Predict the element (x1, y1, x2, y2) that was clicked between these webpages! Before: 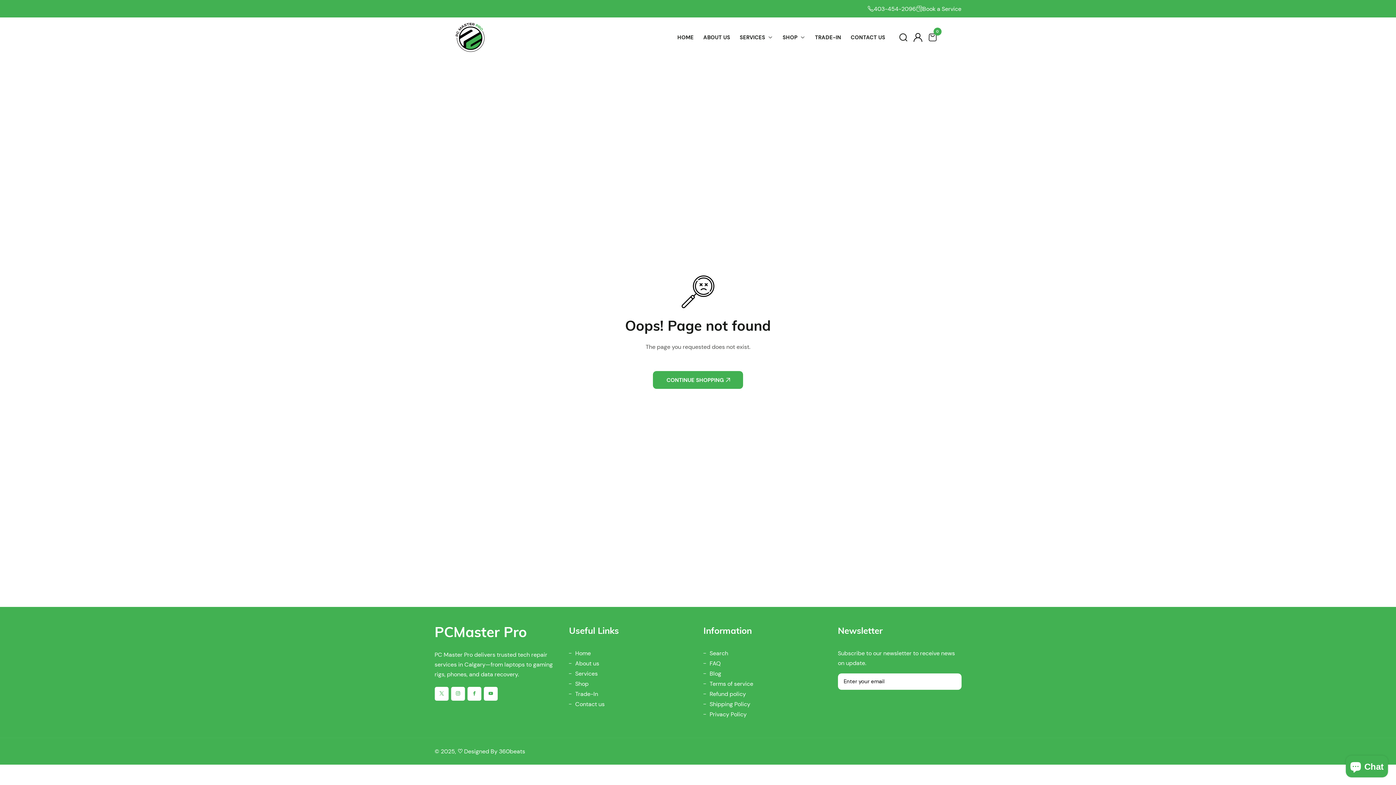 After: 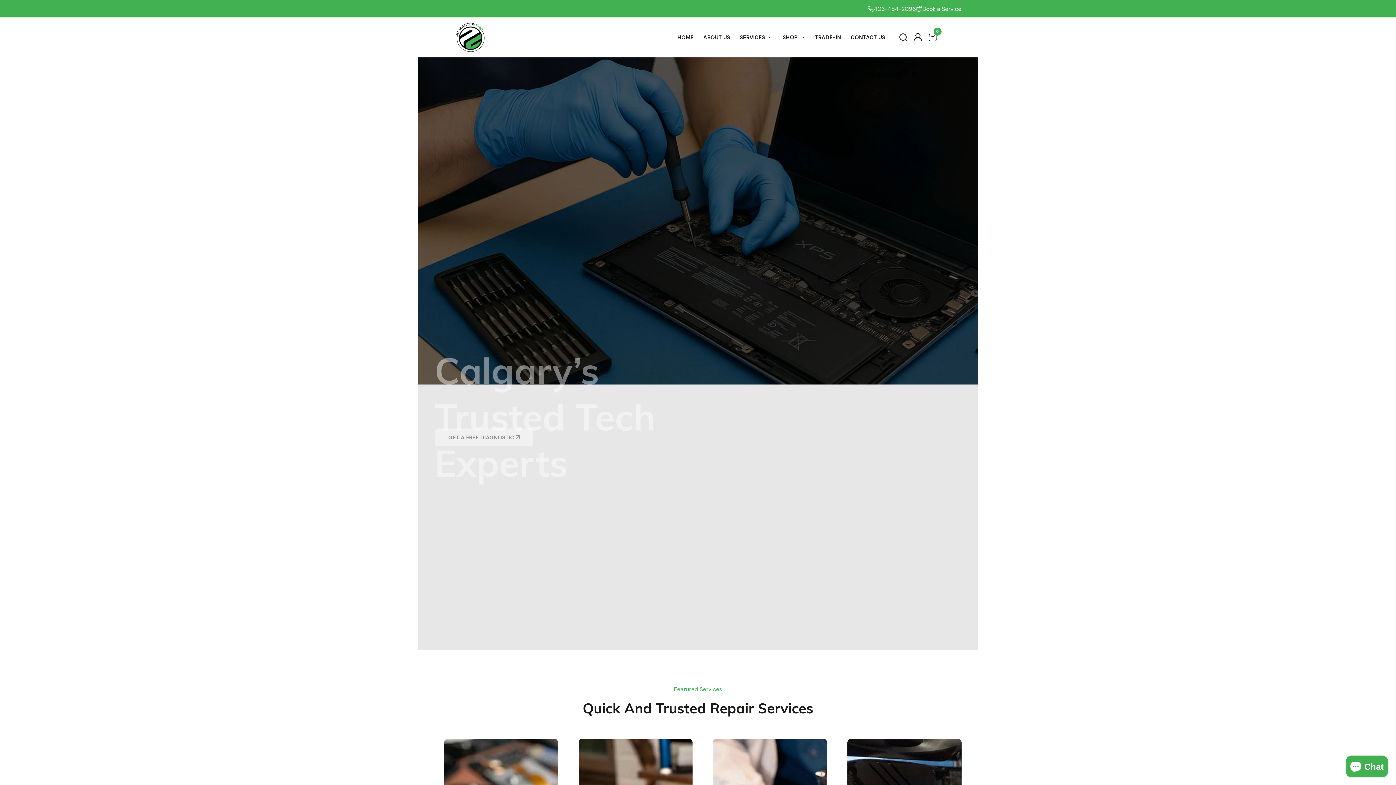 Action: bbox: (677, 25, 693, 49) label: HOME